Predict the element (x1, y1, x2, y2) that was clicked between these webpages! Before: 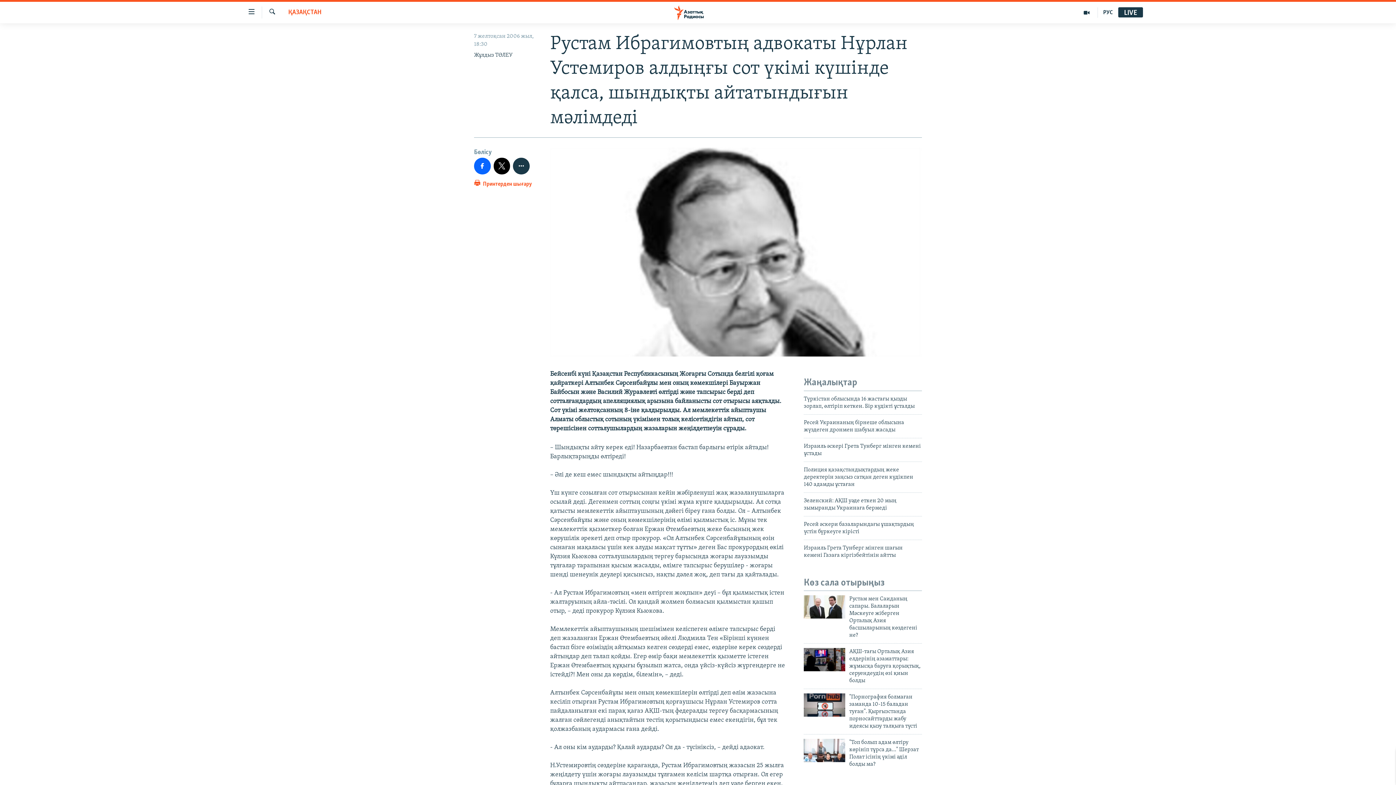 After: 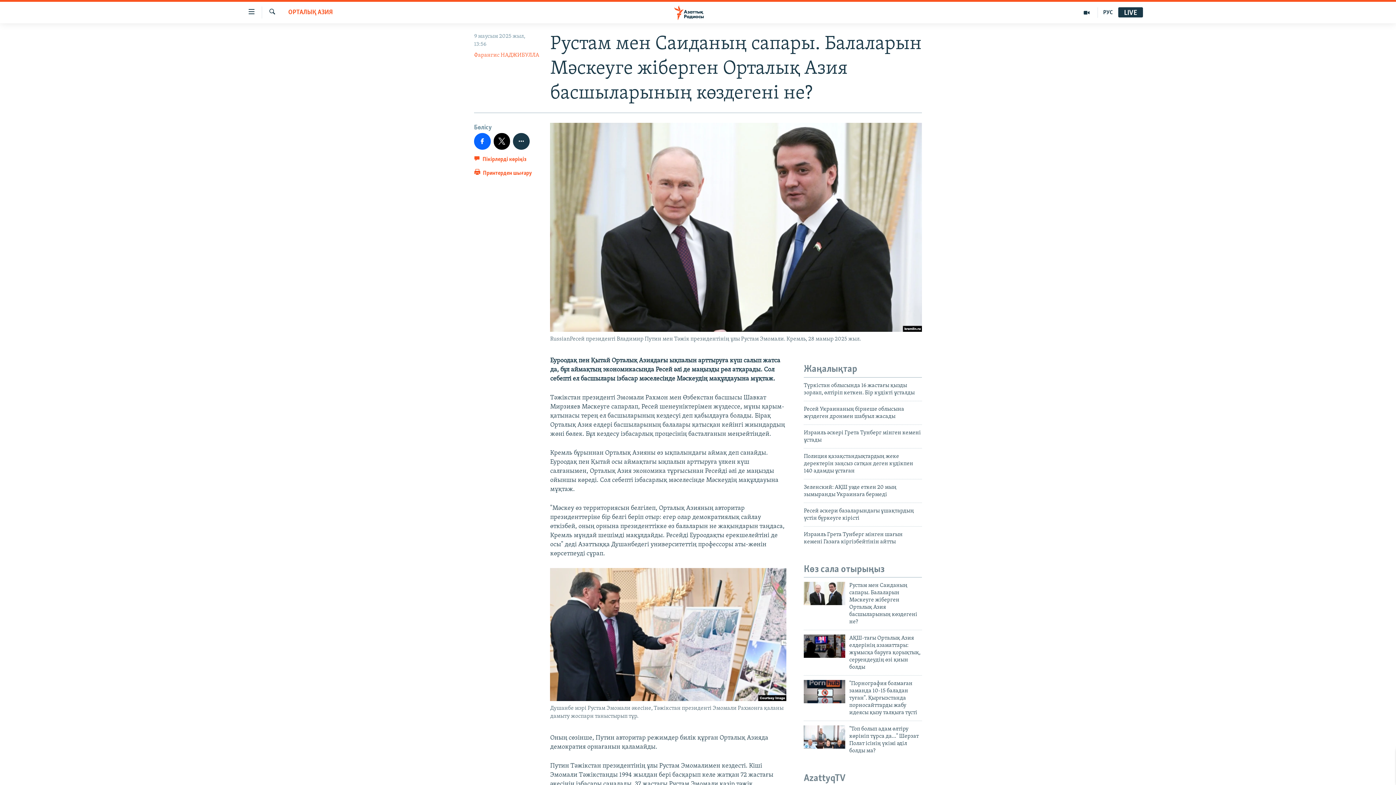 Action: bbox: (804, 595, 845, 618)